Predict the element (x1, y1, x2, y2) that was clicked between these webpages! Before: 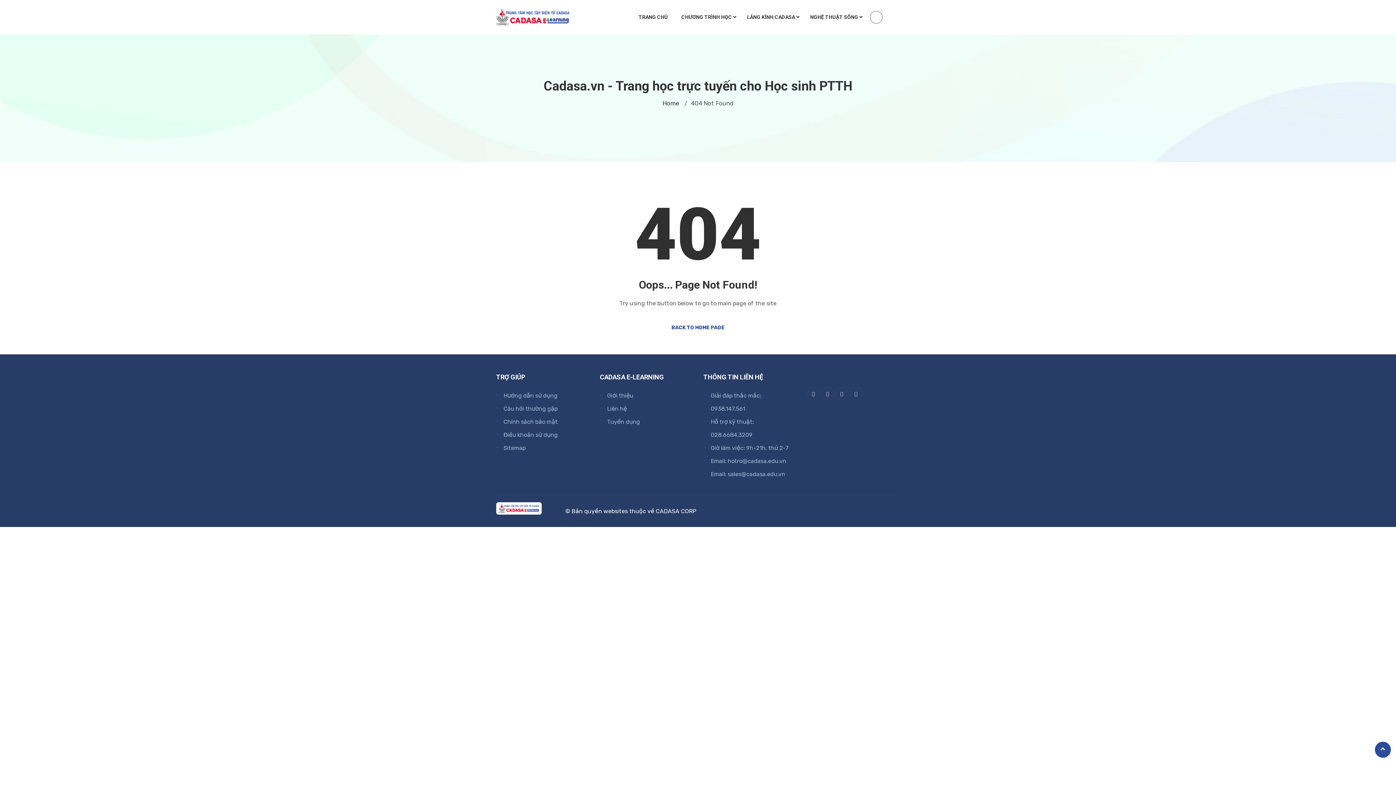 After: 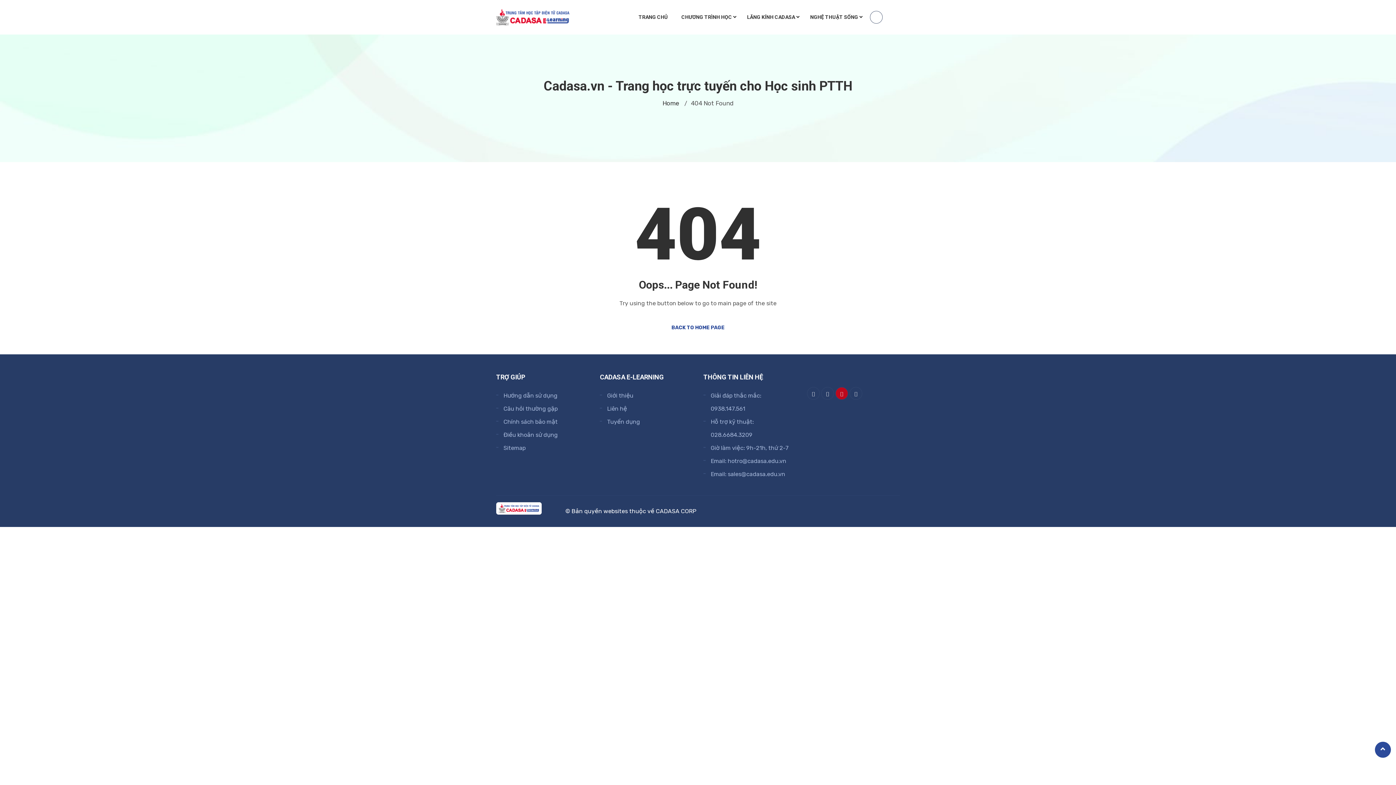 Action: bbox: (835, 387, 848, 400)